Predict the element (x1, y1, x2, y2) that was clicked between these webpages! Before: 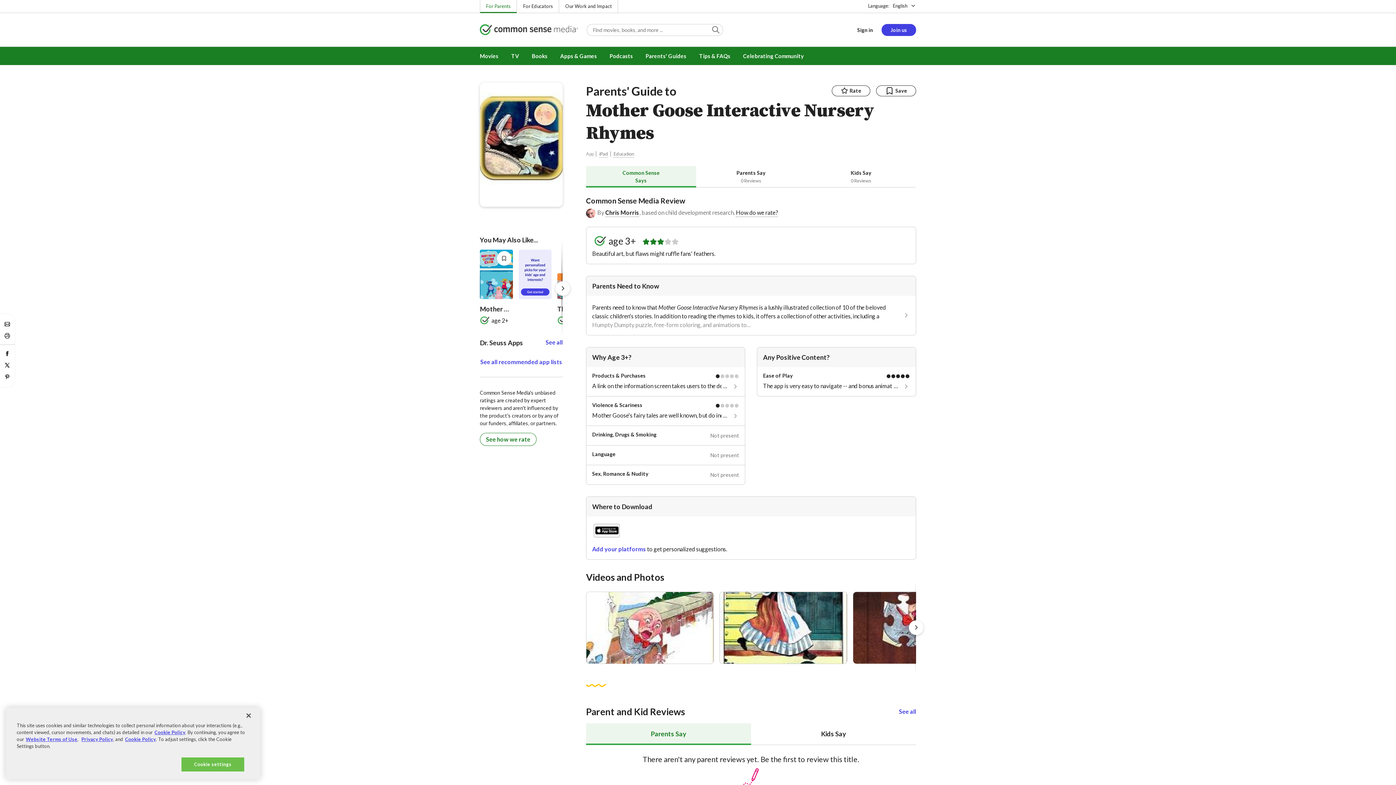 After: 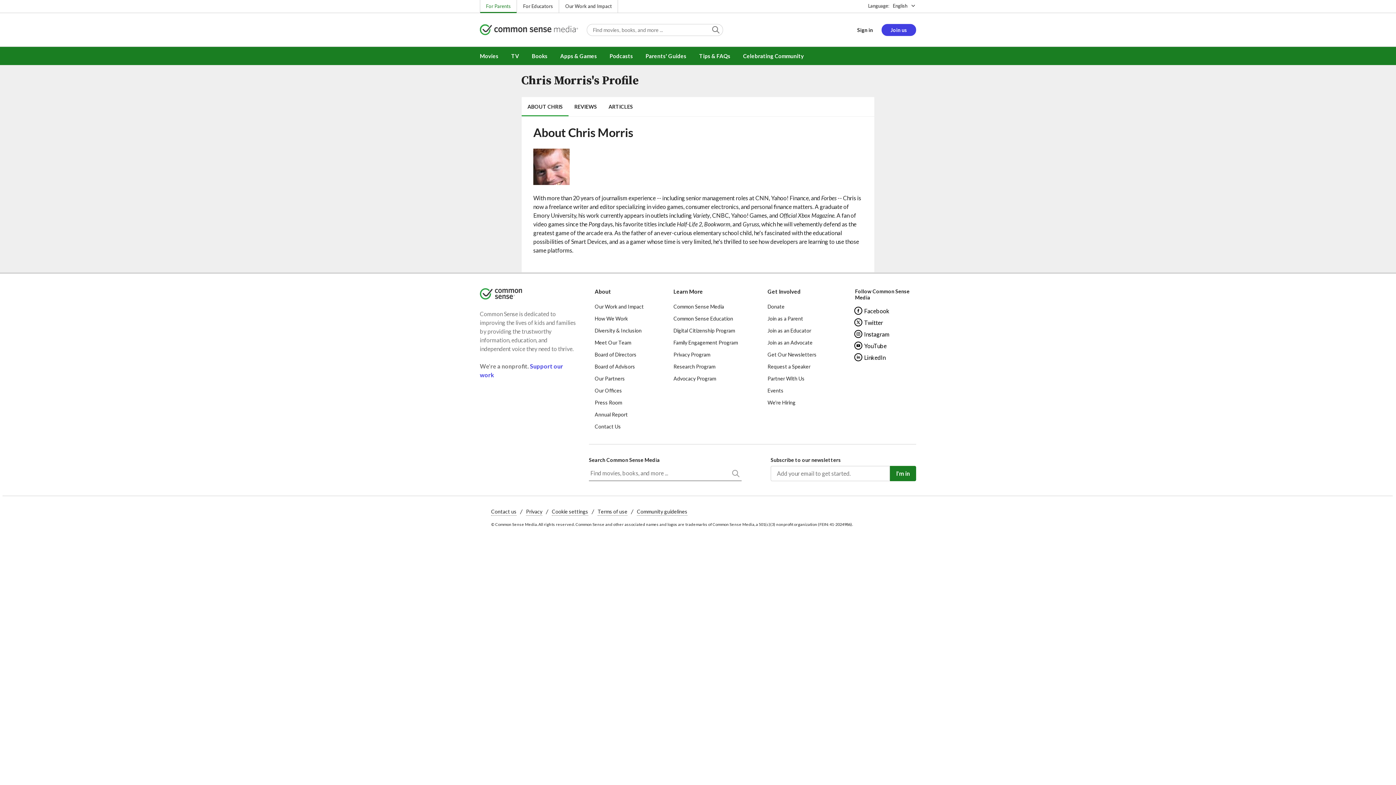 Action: bbox: (605, 209, 639, 217) label: Chris Morris